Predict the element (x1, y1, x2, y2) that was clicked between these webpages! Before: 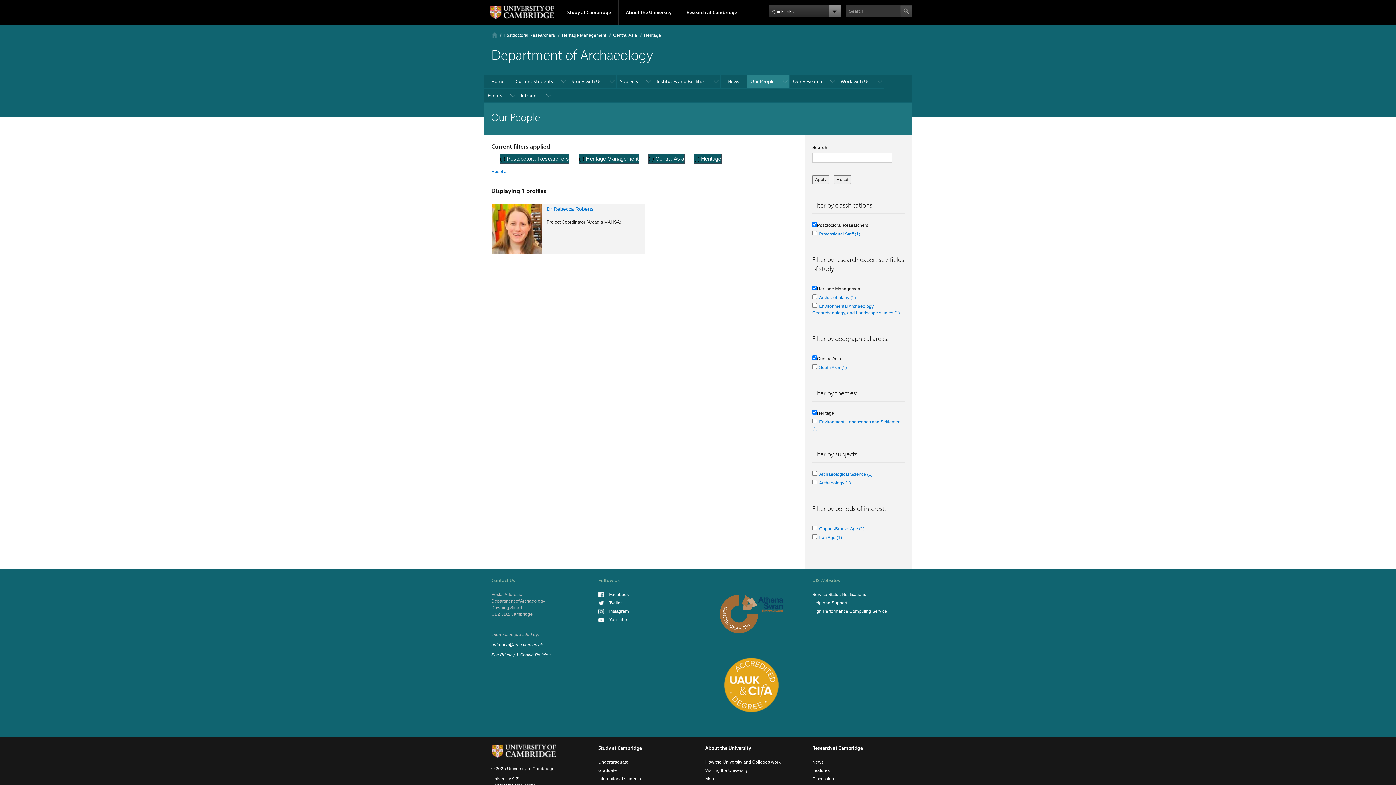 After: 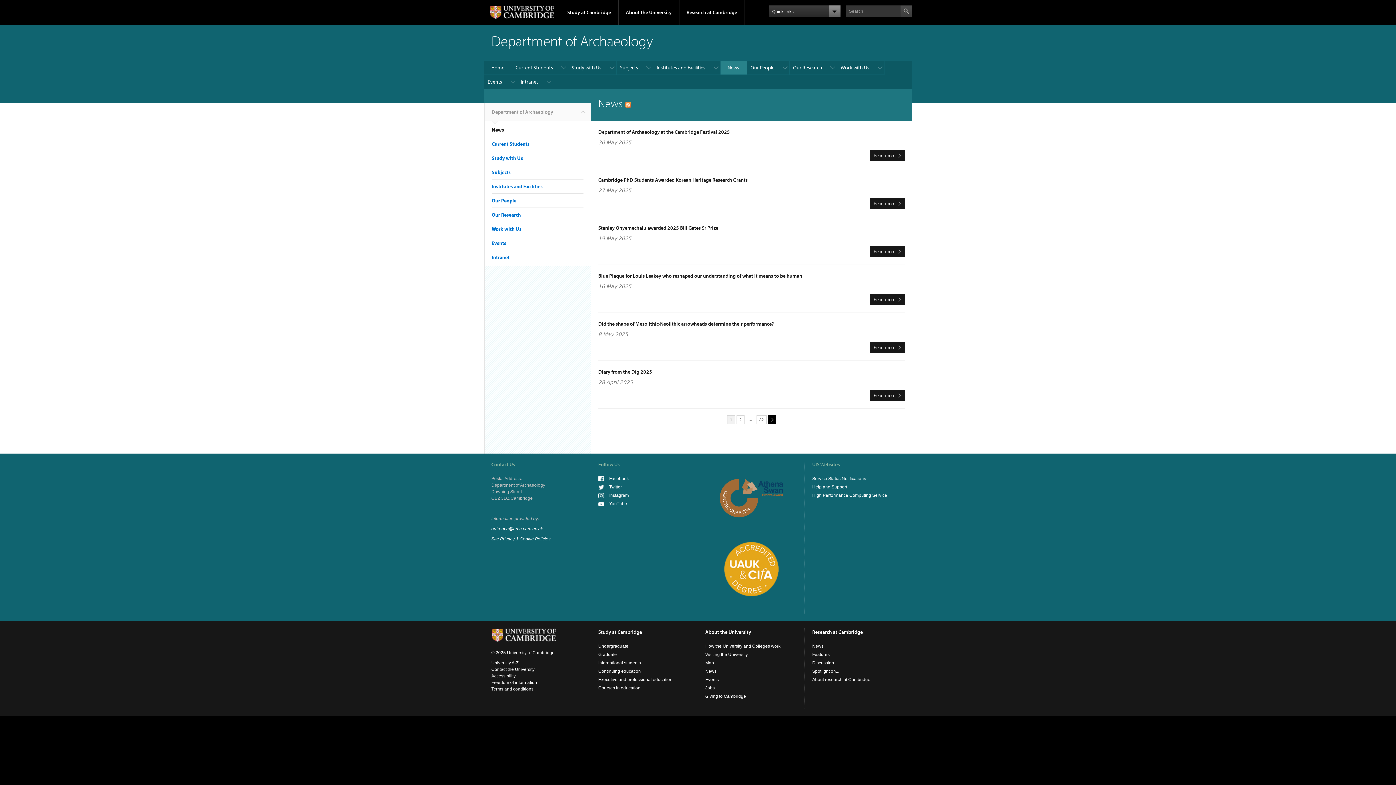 Action: bbox: (720, 74, 747, 88) label: News